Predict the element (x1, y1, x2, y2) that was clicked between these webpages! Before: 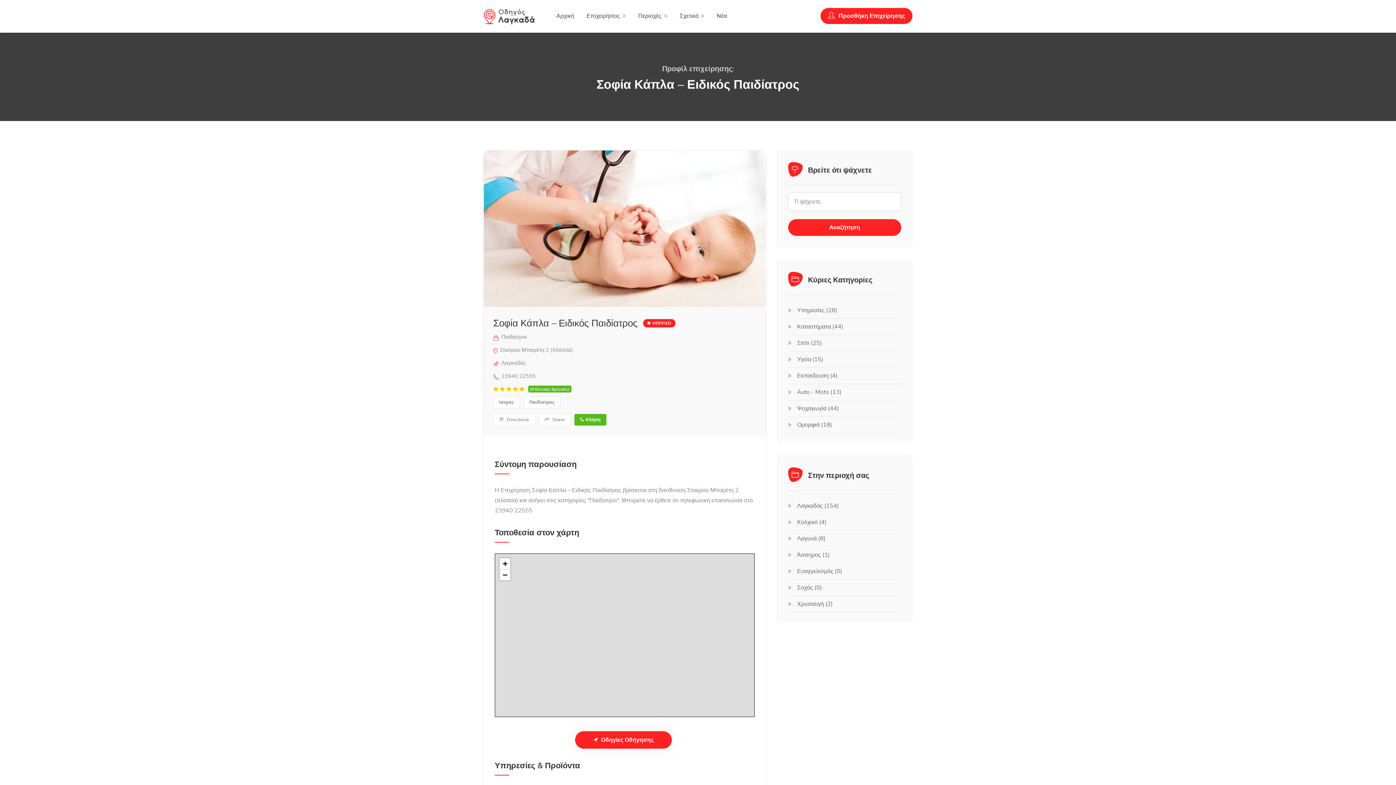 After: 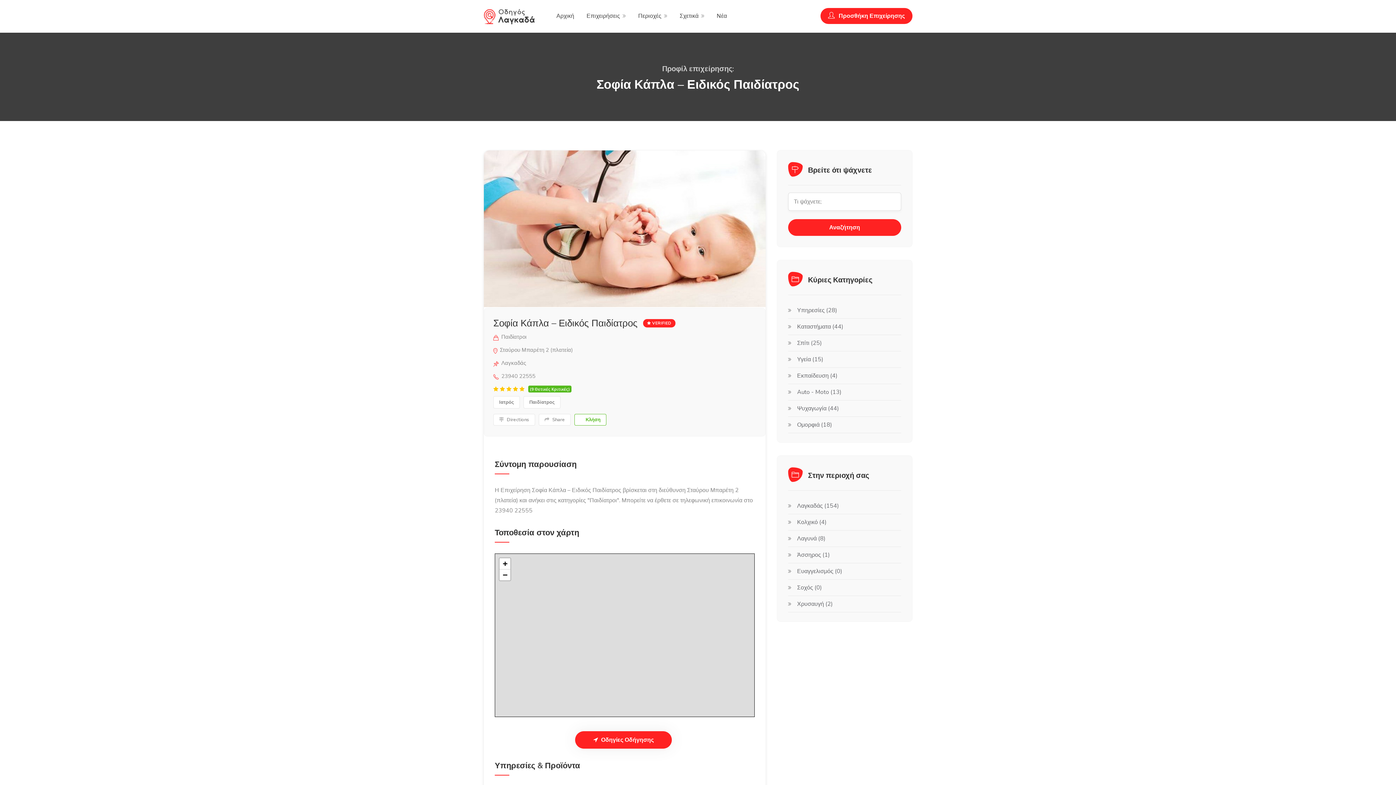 Action: label: Κλήση bbox: (574, 414, 606, 425)